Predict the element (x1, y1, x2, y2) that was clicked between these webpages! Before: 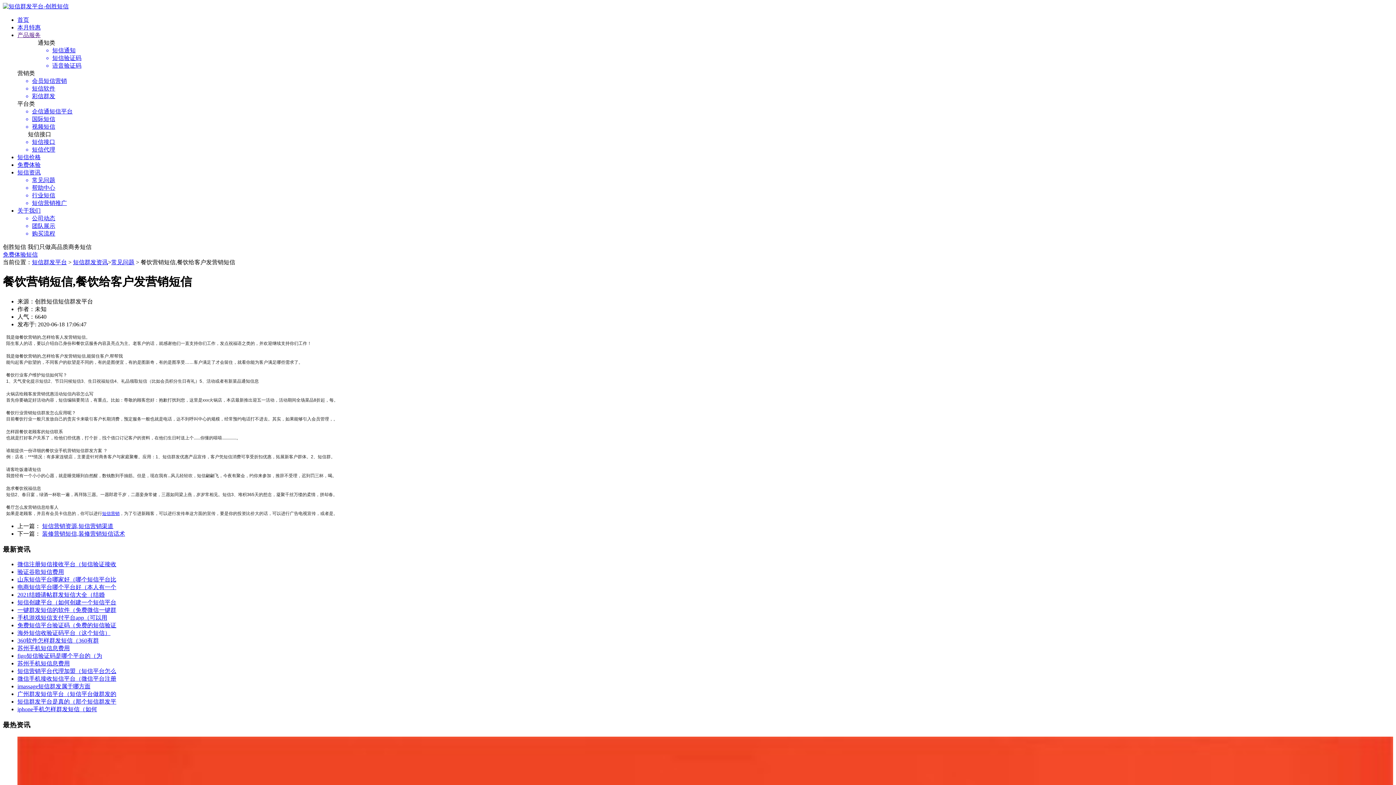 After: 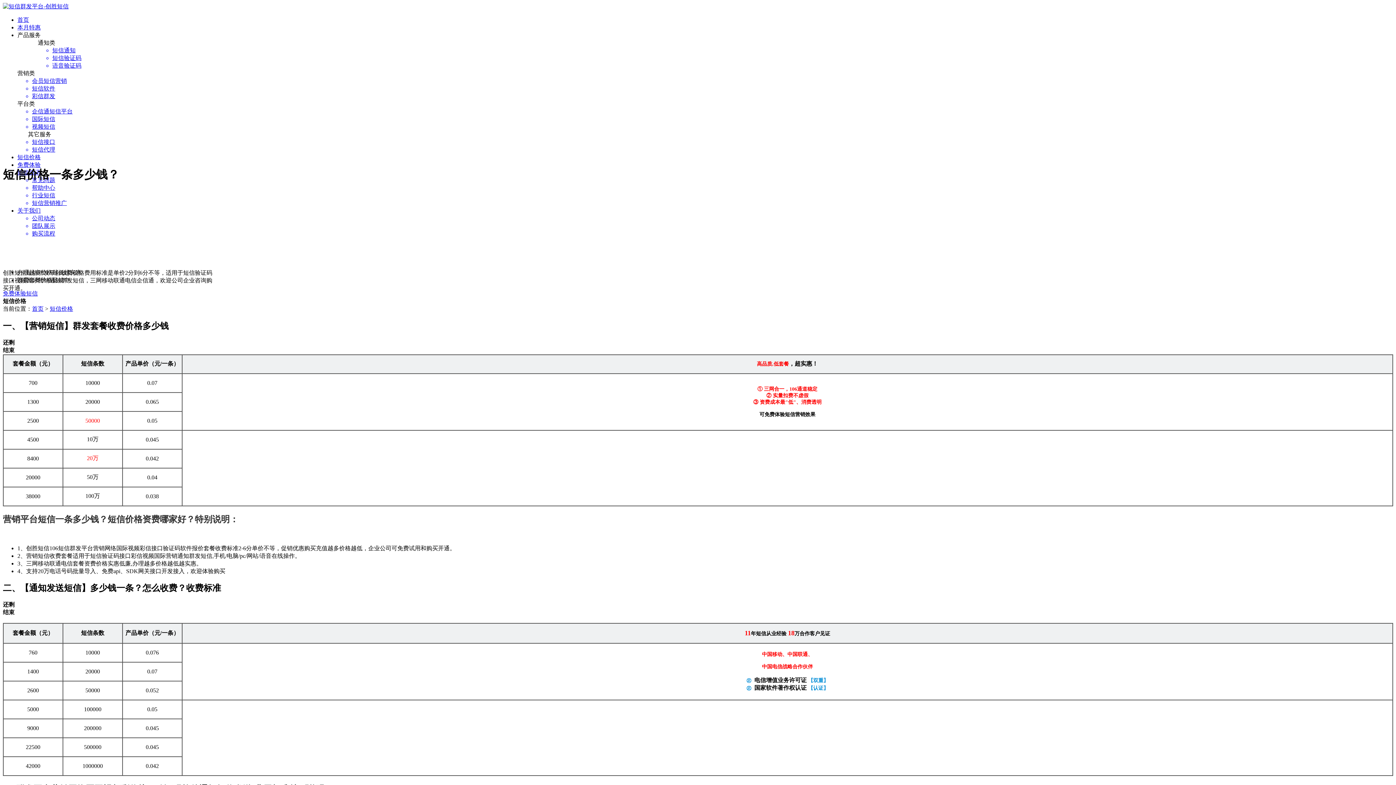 Action: bbox: (17, 154, 40, 160) label: 短信价格